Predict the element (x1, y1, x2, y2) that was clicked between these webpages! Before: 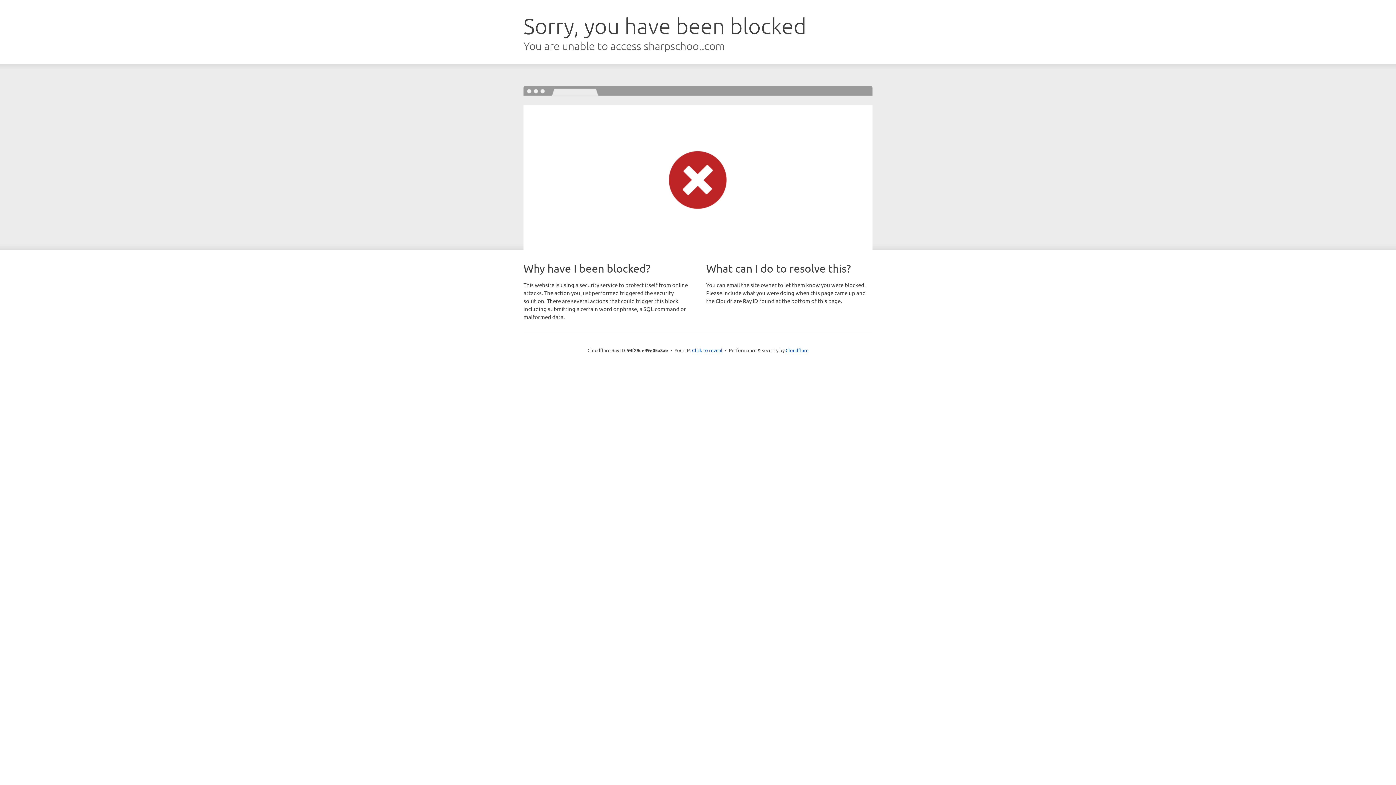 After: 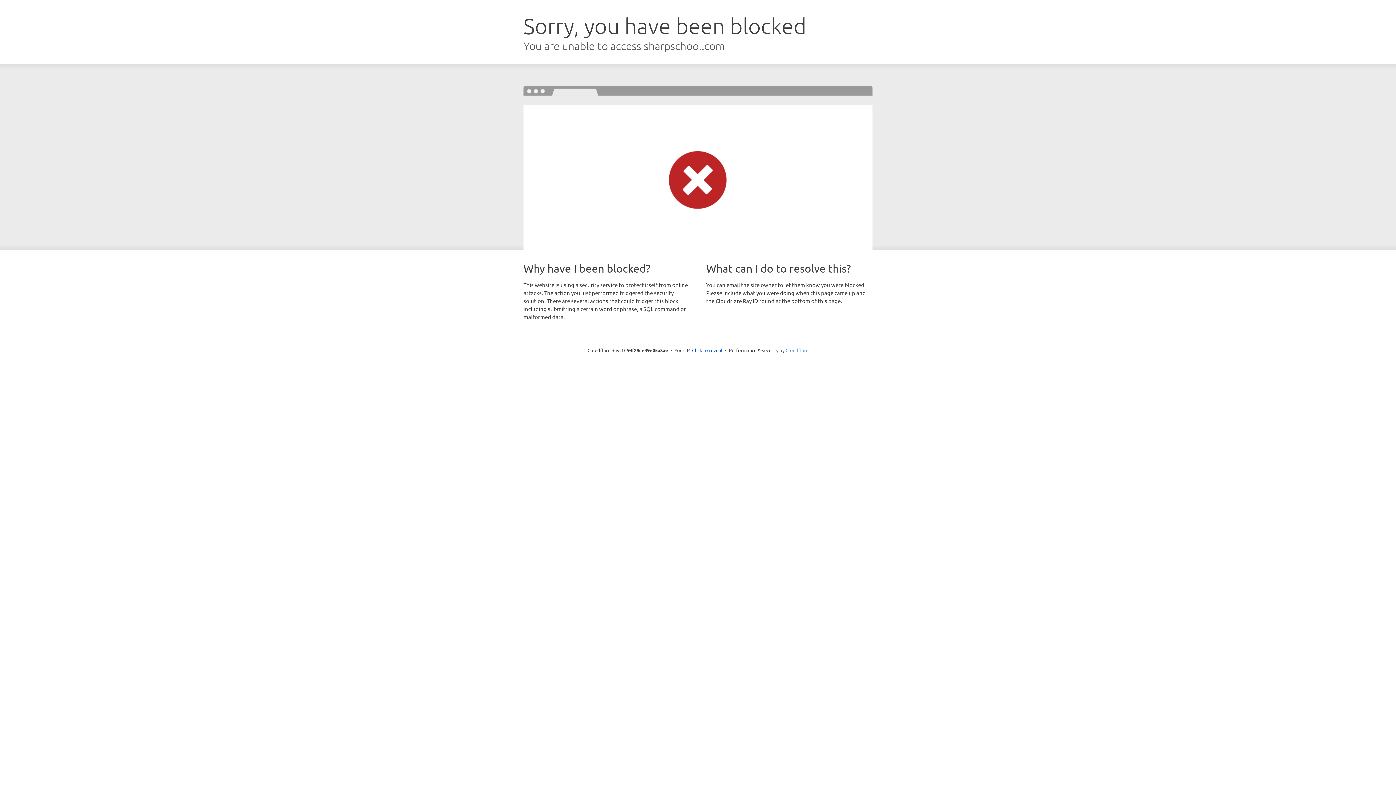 Action: bbox: (785, 347, 808, 353) label: Cloudflare